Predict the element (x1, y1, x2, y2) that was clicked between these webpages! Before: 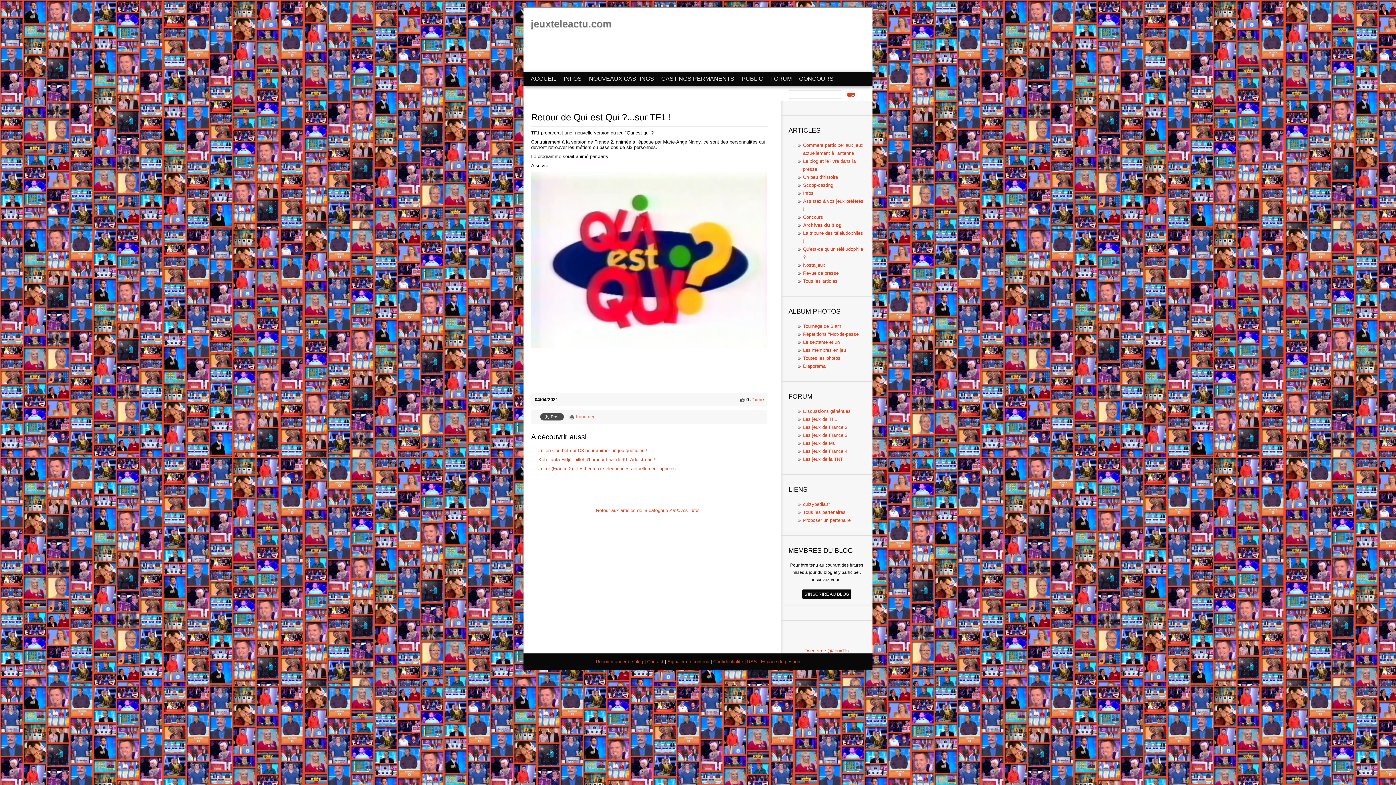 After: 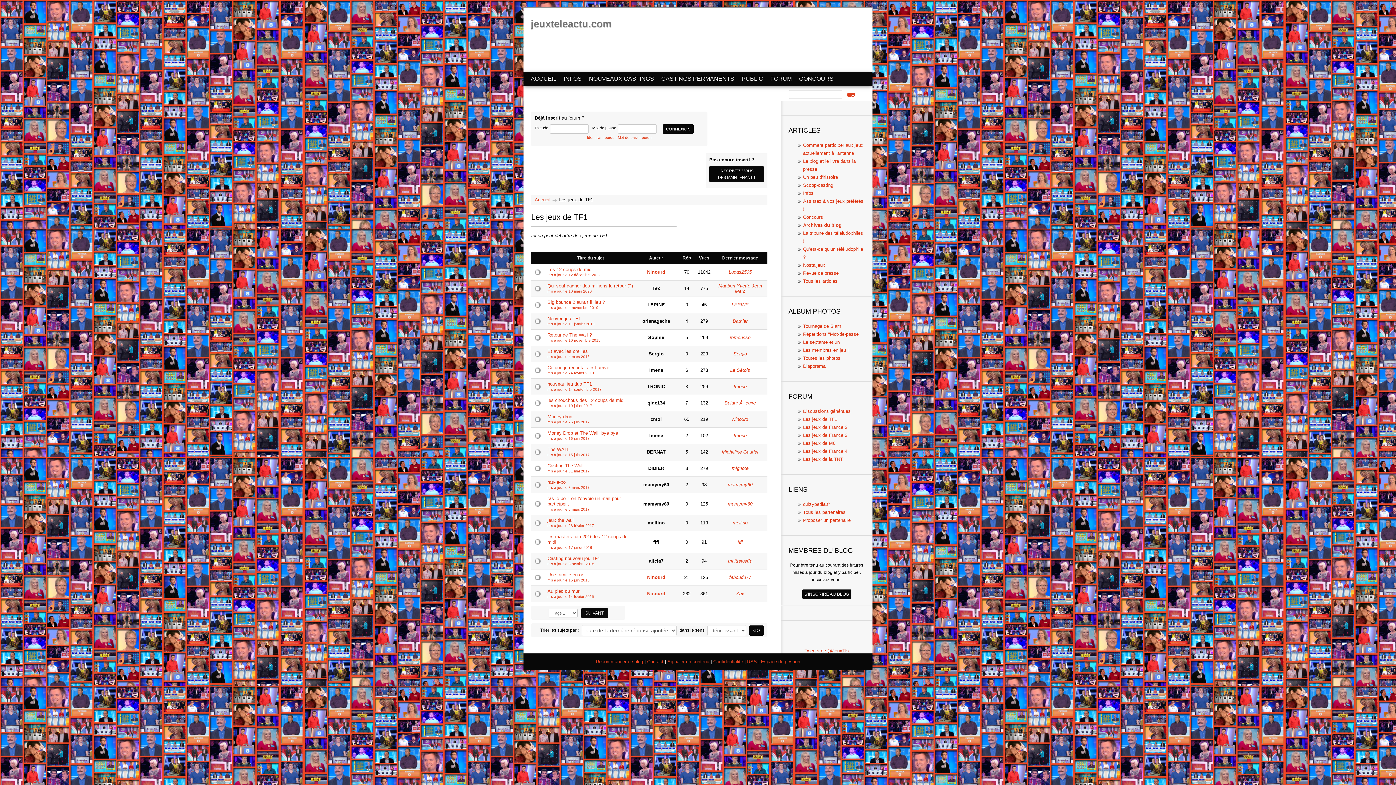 Action: bbox: (803, 416, 837, 422) label: Les jeux de TF1